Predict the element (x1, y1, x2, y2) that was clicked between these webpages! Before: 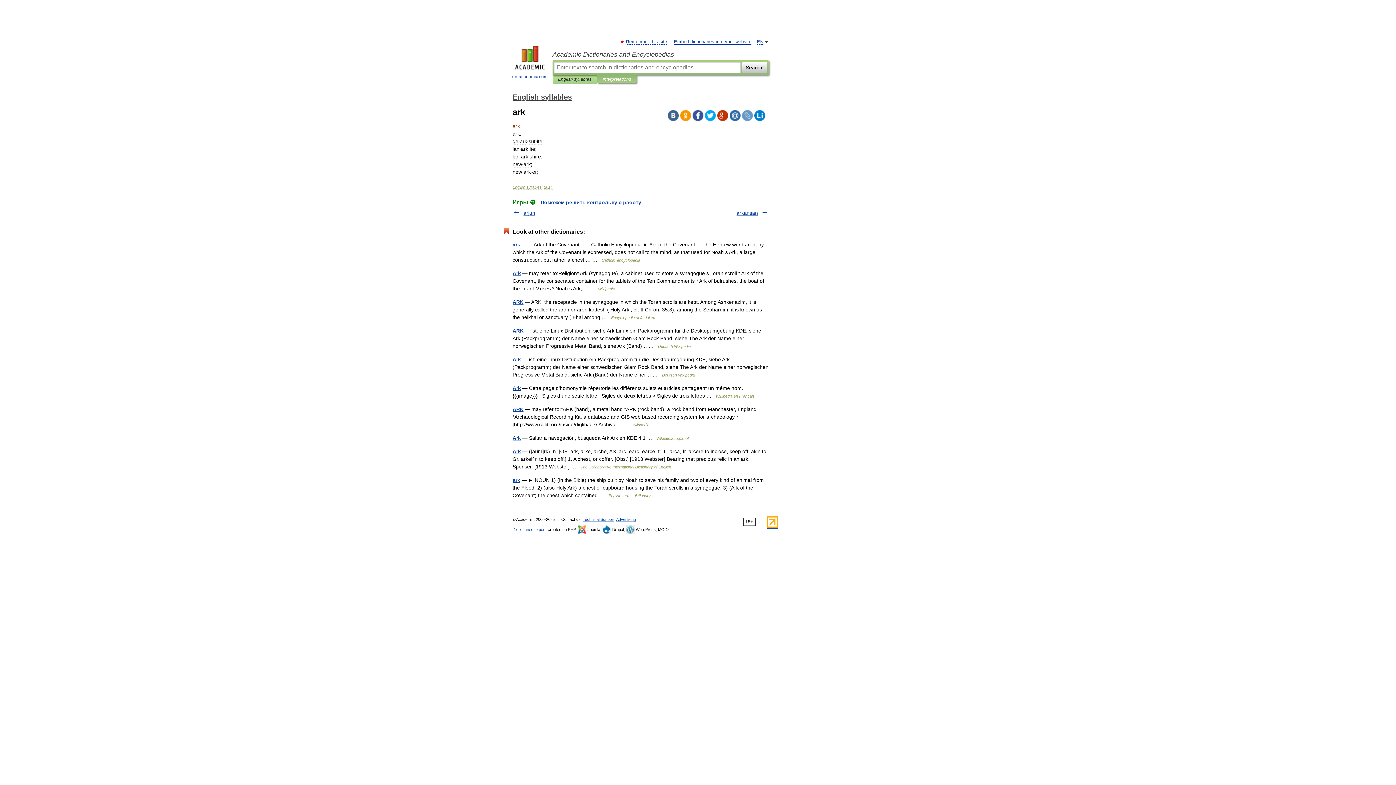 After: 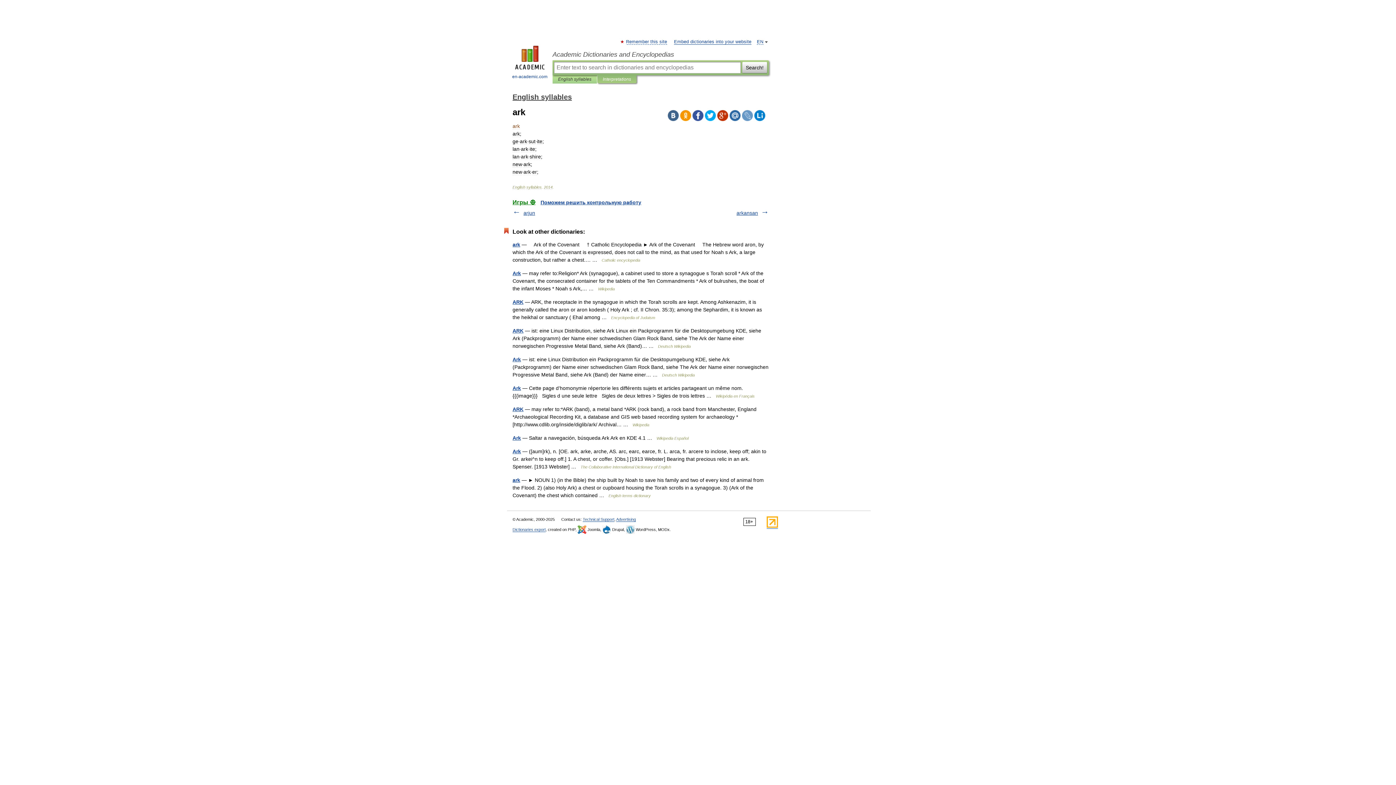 Action: bbox: (754, 110, 765, 121)